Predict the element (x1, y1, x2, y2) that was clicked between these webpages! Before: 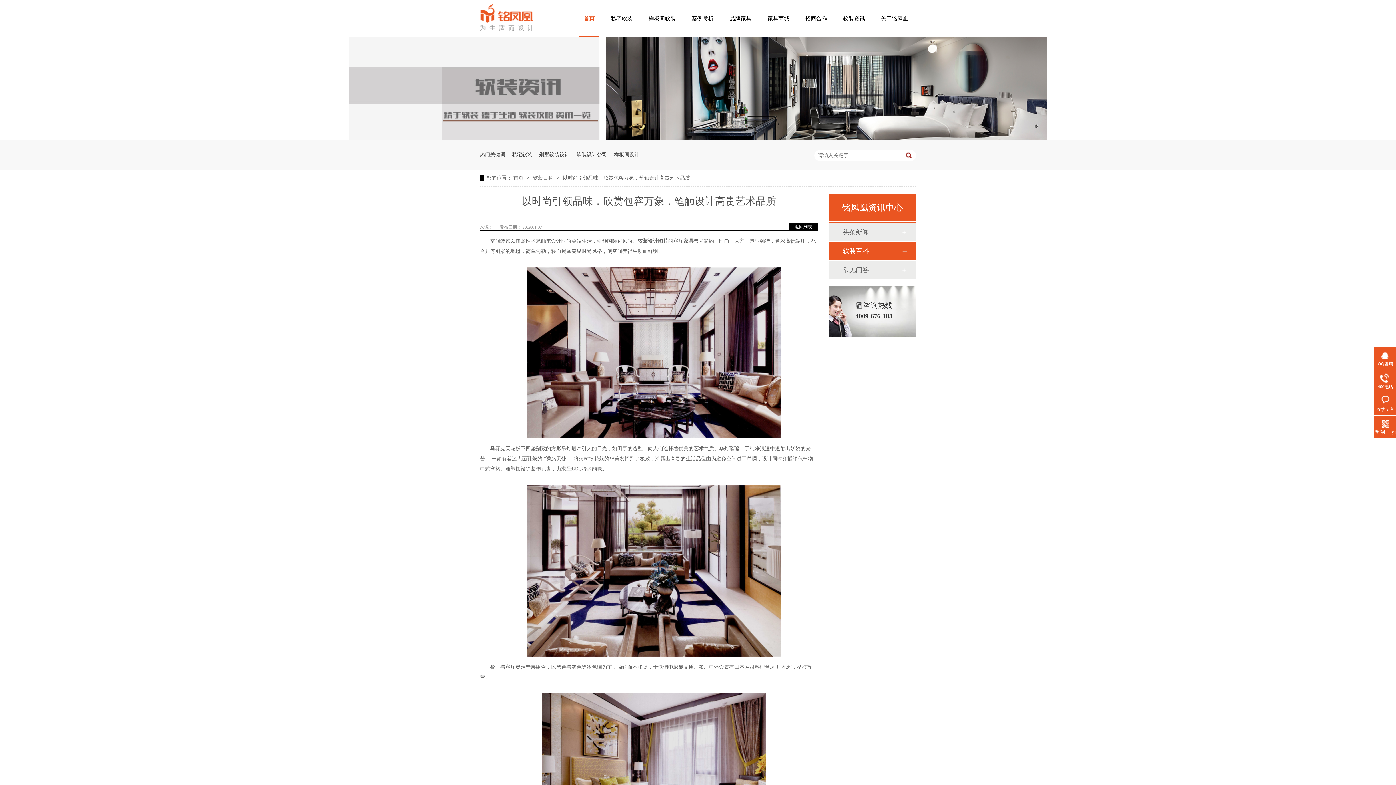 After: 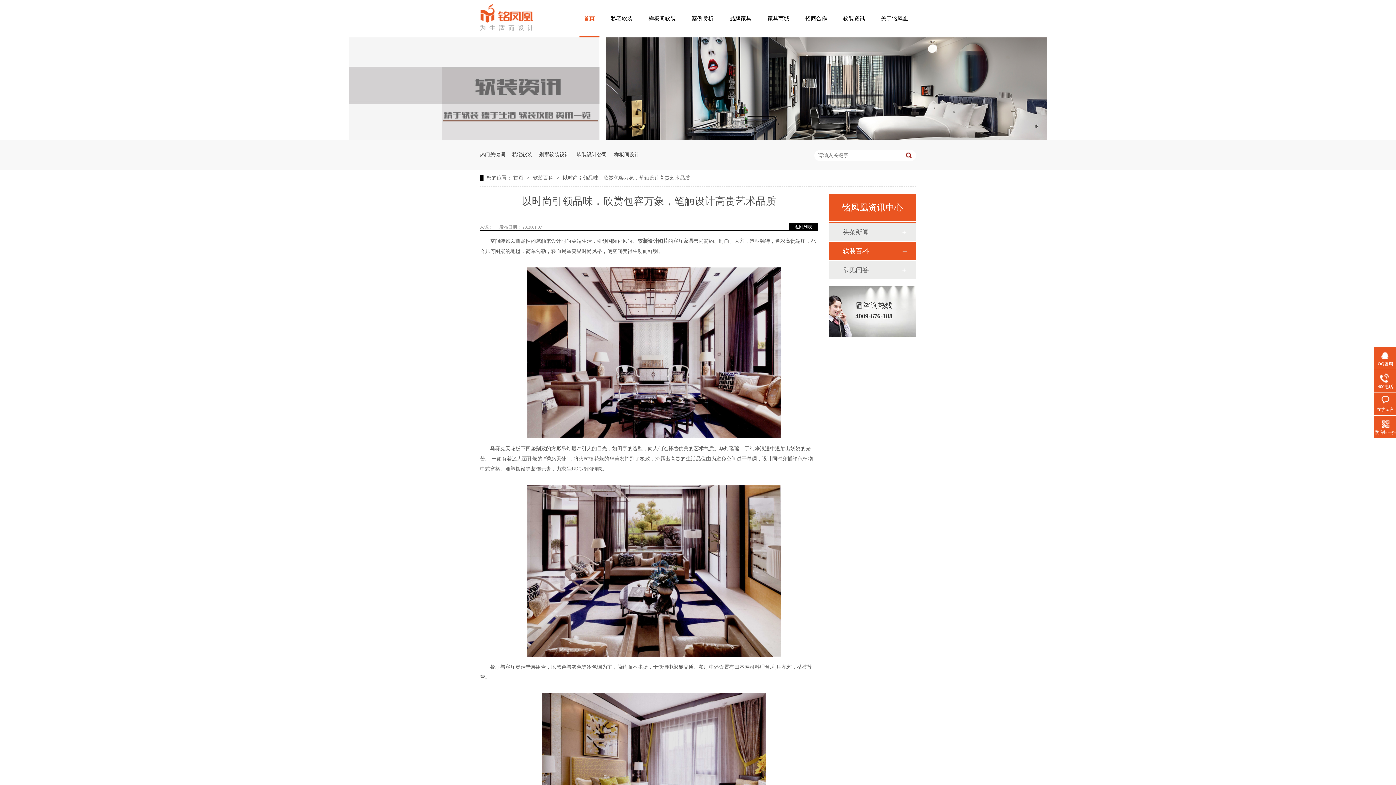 Action: bbox: (637, 238, 668, 244) label: 软装设计图片